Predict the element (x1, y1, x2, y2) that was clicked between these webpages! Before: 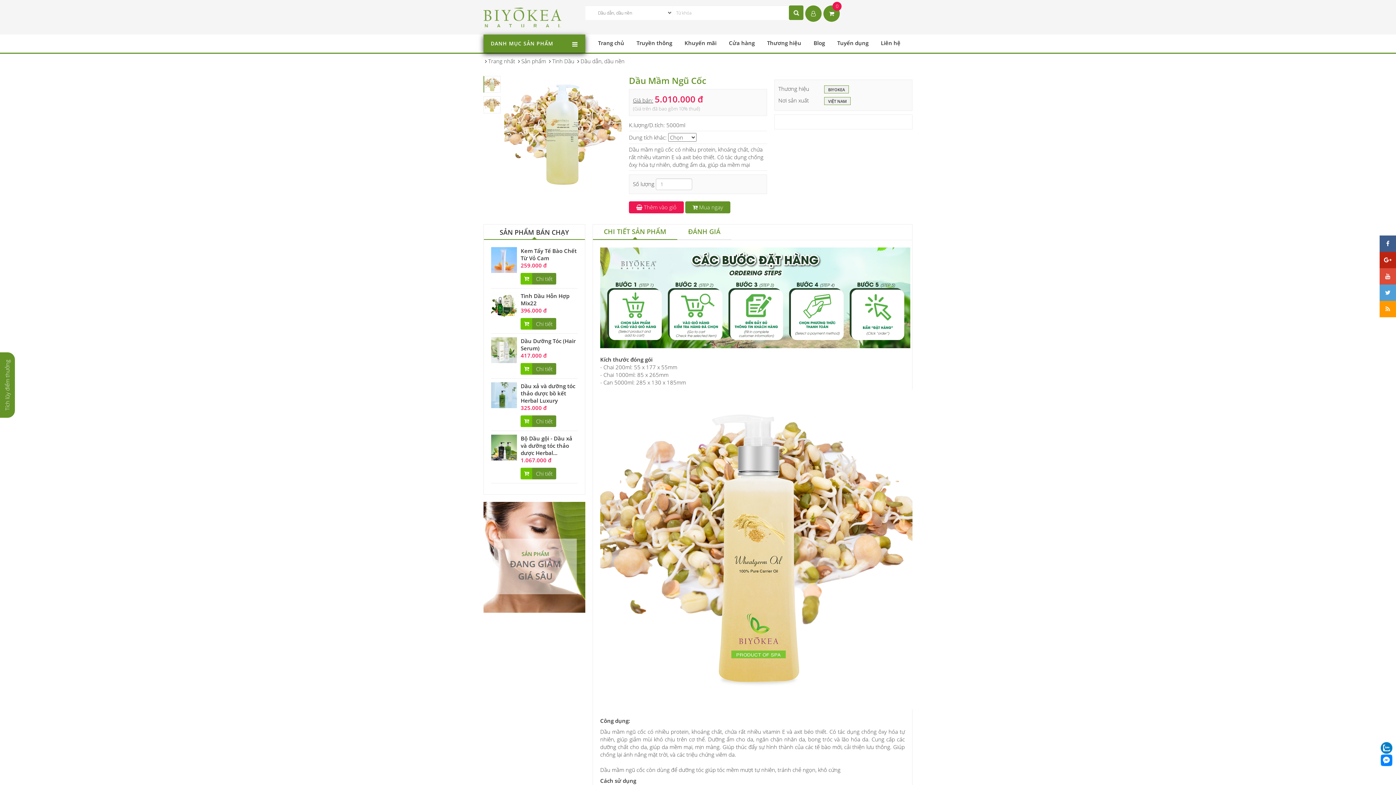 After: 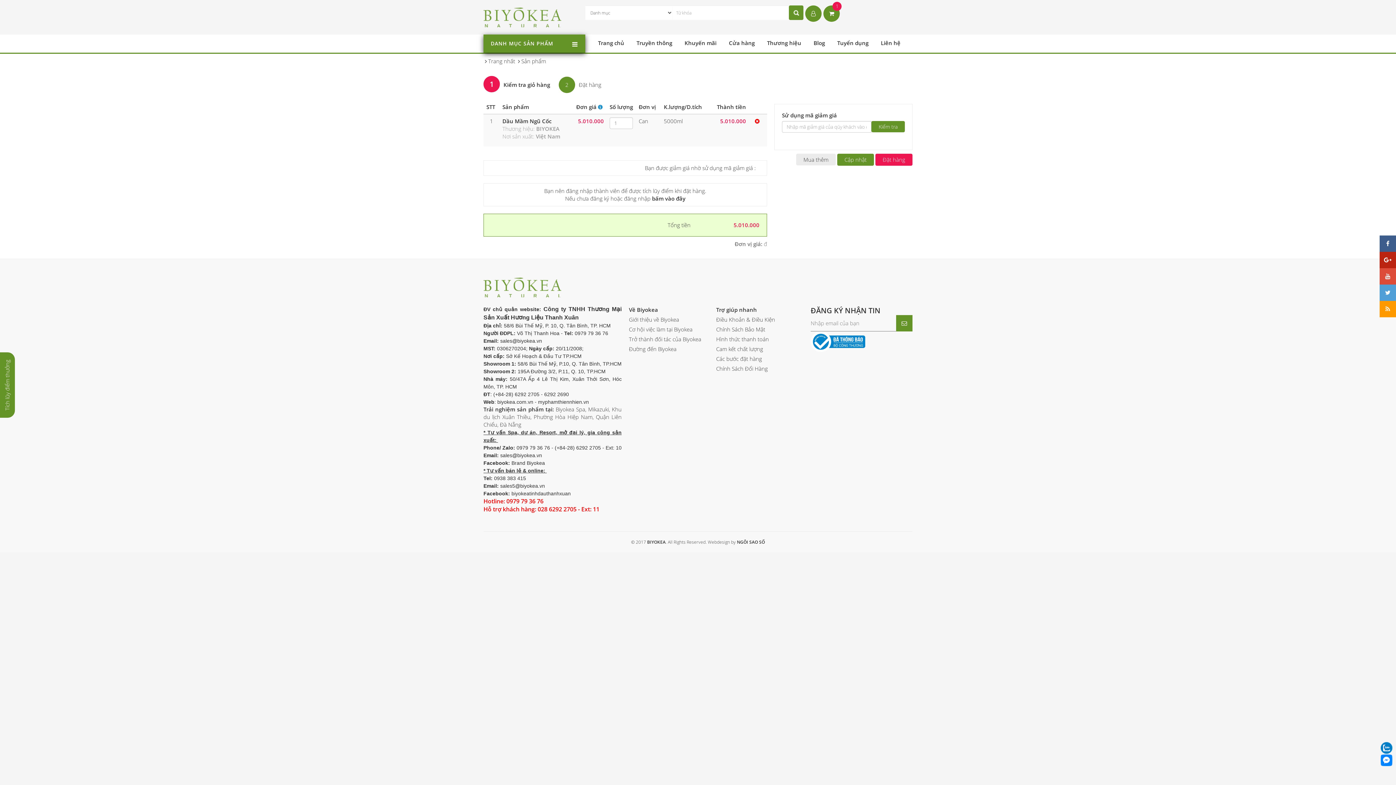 Action: bbox: (685, 201, 730, 213) label:  Mua ngay